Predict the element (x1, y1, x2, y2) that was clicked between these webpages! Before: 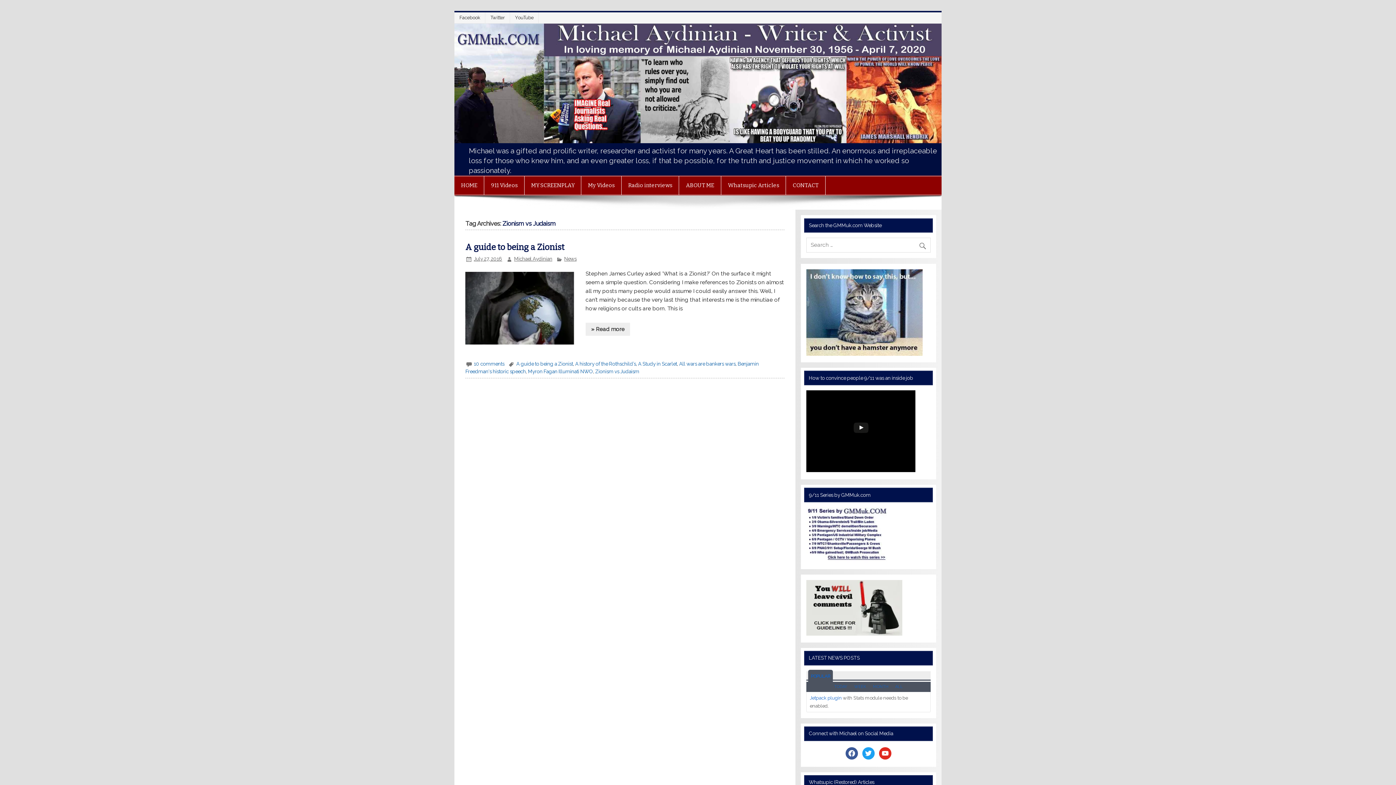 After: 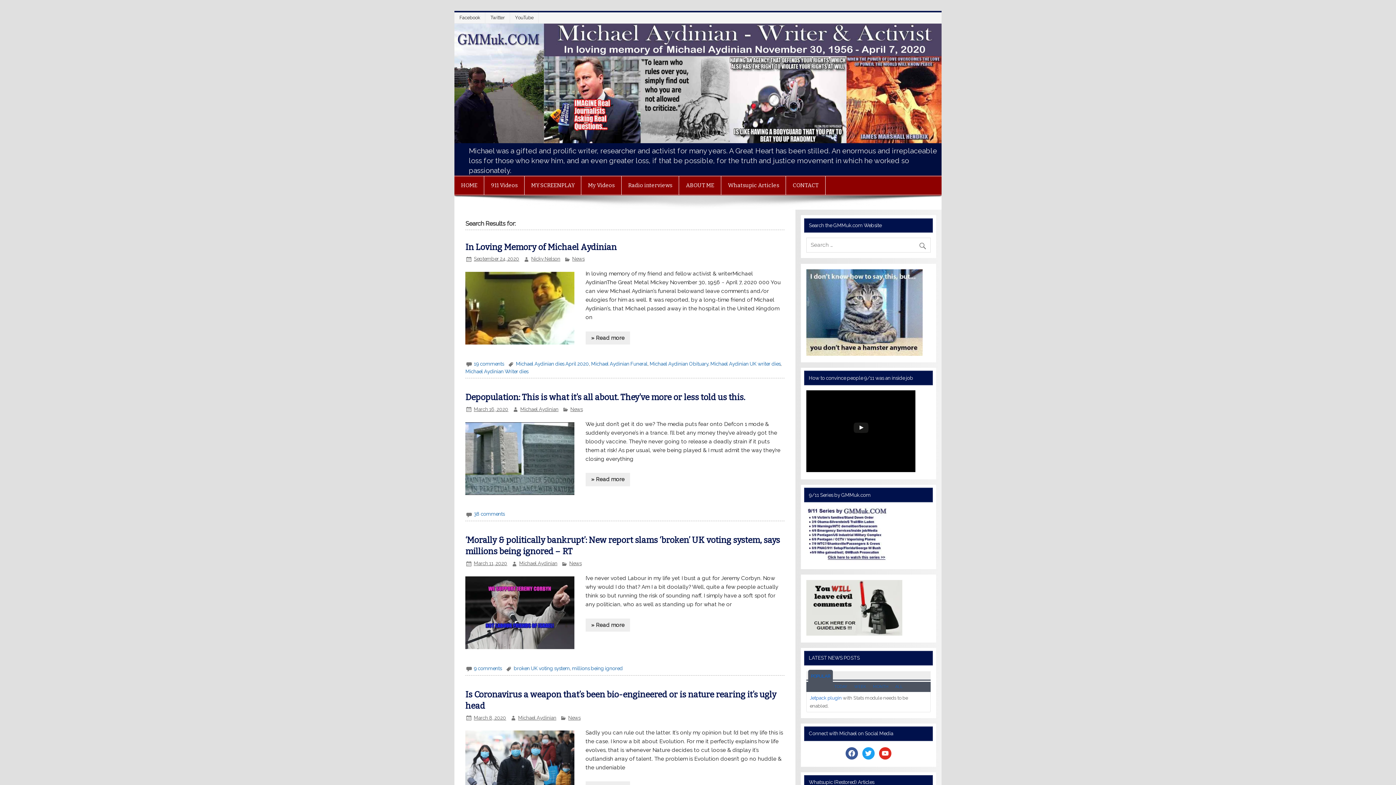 Action: bbox: (918, 237, 930, 250)